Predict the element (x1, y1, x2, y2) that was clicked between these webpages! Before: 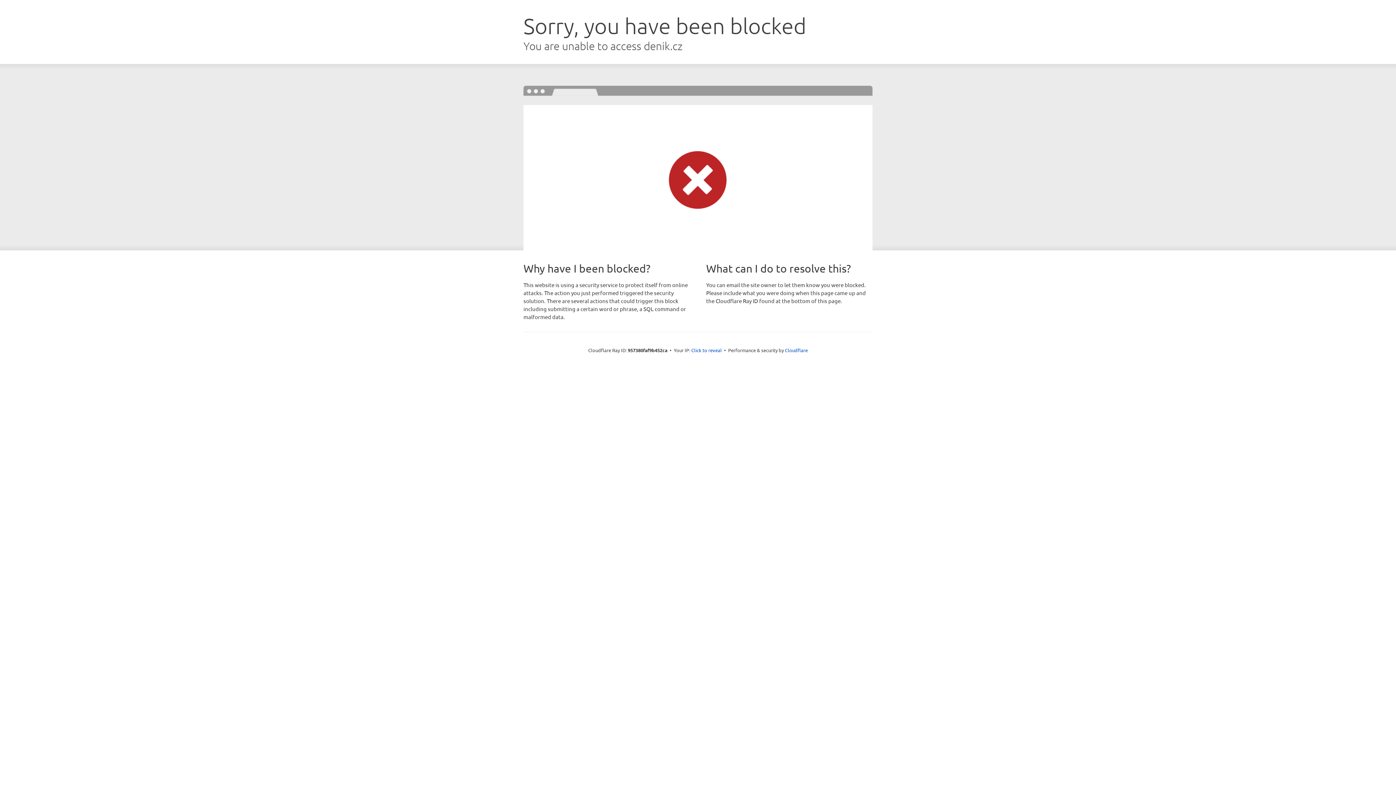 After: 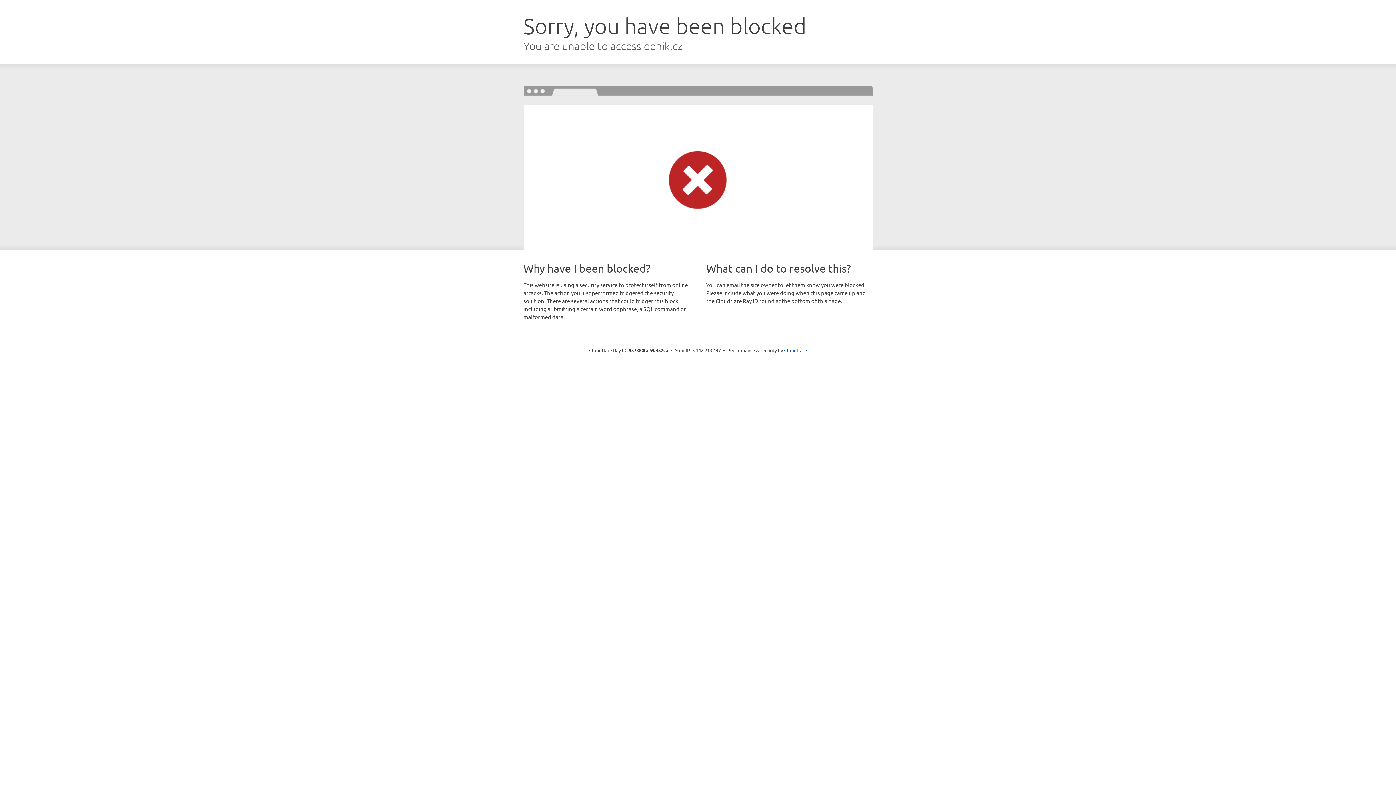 Action: bbox: (691, 346, 722, 353) label: Click to reveal